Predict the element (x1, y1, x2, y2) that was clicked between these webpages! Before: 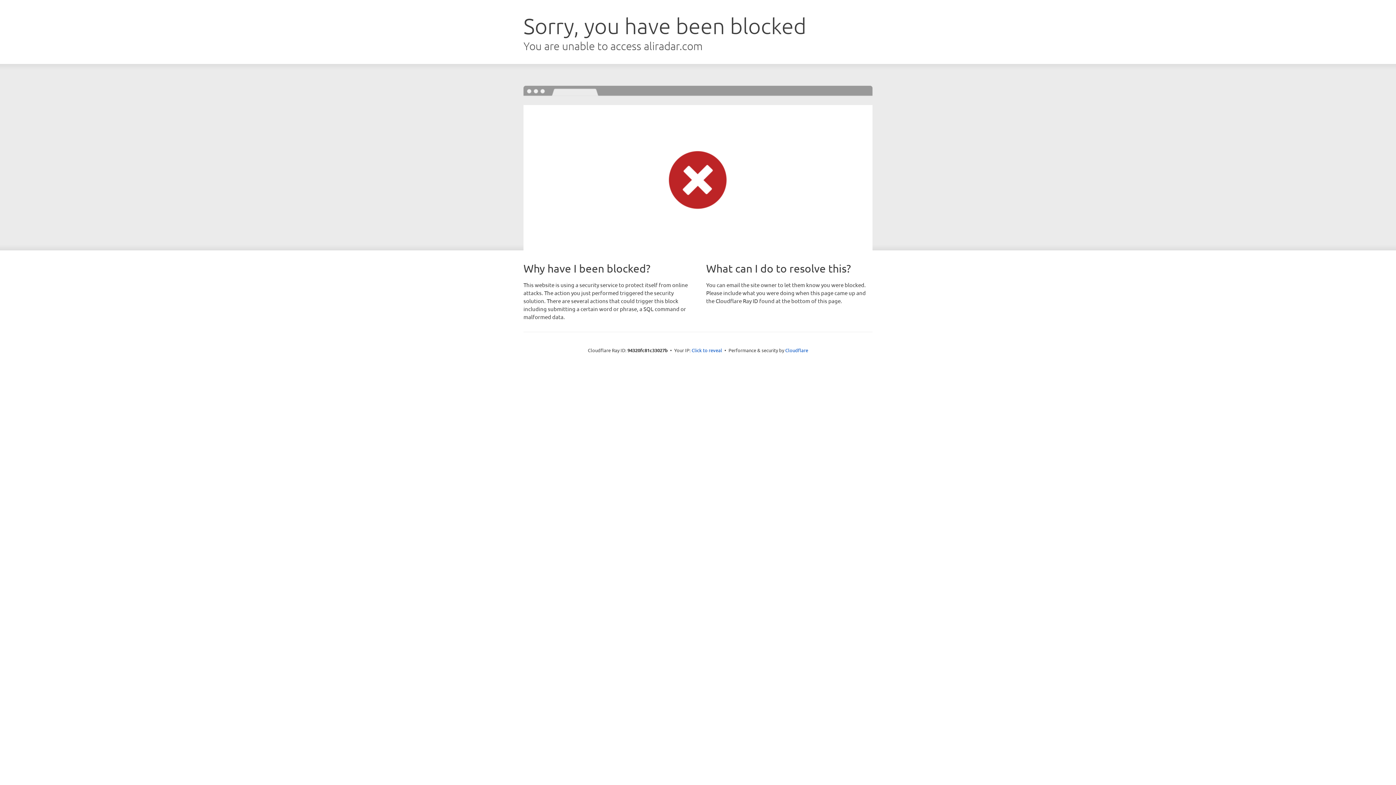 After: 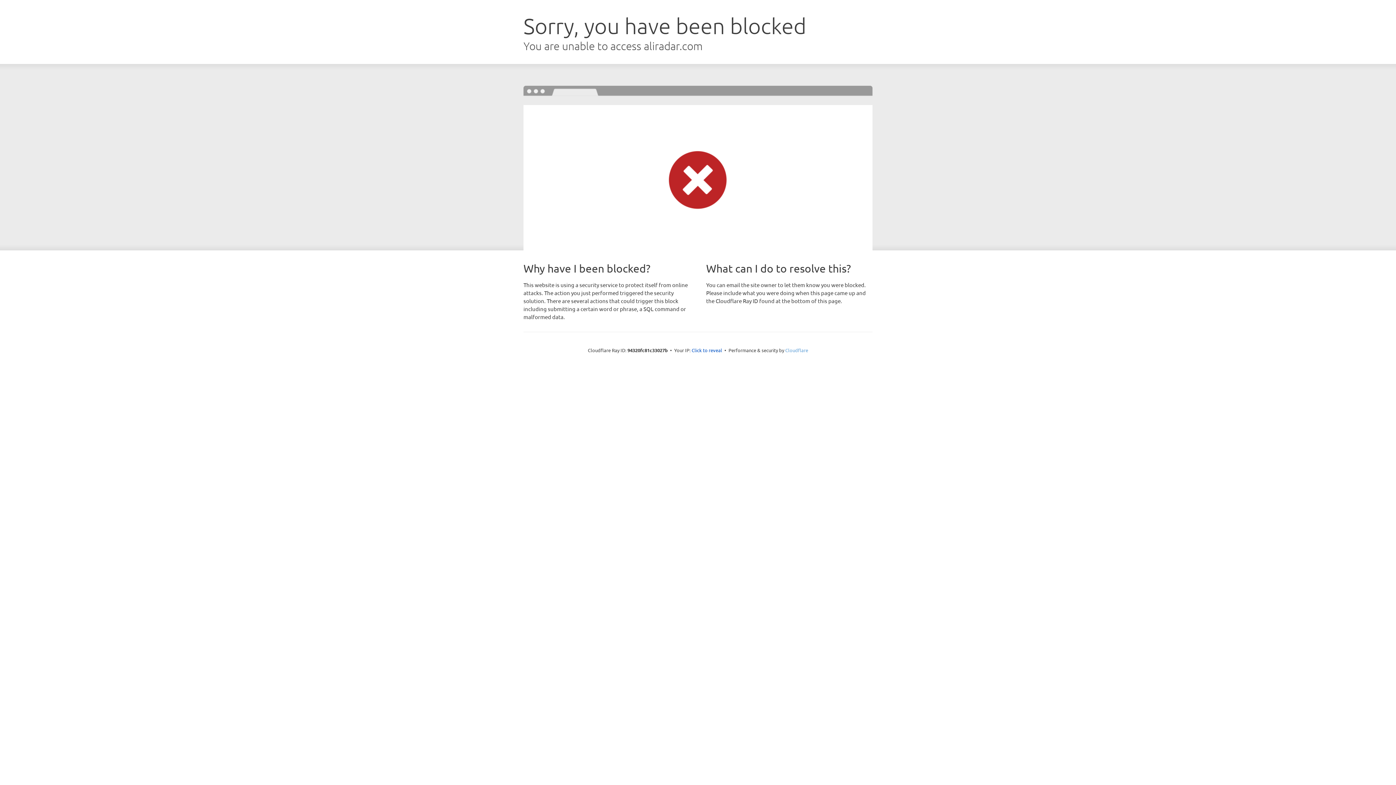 Action: bbox: (785, 347, 808, 353) label: Cloudflare